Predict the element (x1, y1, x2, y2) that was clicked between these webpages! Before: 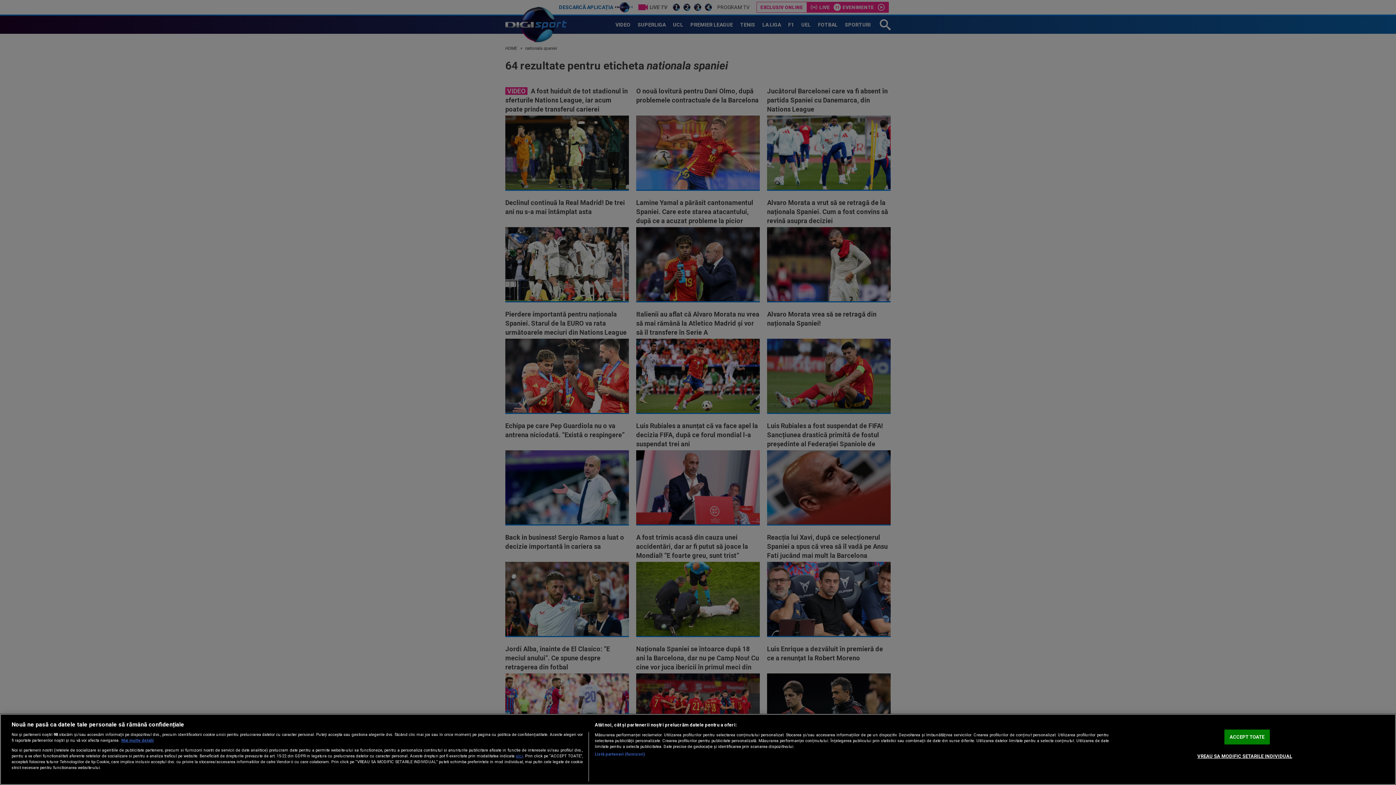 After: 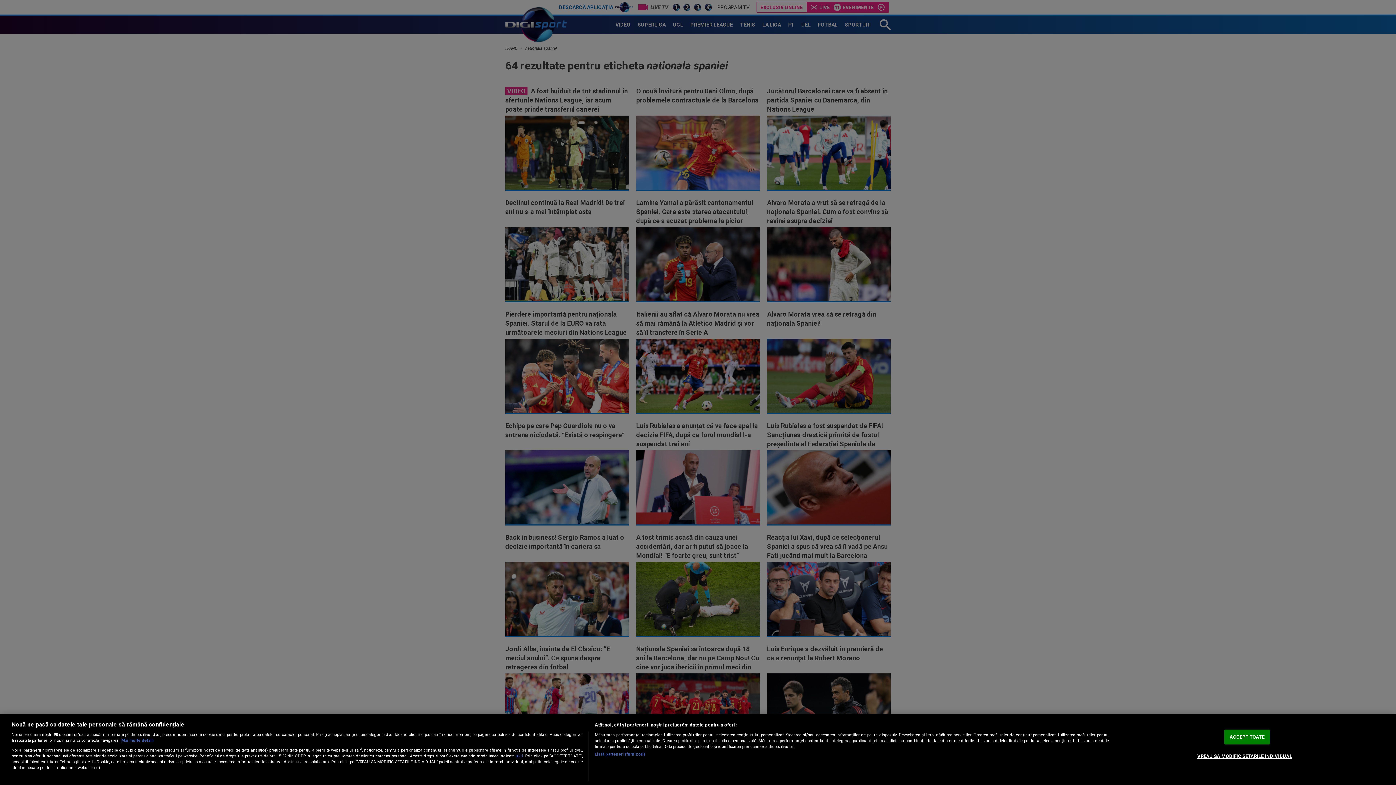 Action: label: Mai multe informații despre confidențialitatea datelor dvs., se deschide într-o fereastră nouă bbox: (121, 738, 153, 743)